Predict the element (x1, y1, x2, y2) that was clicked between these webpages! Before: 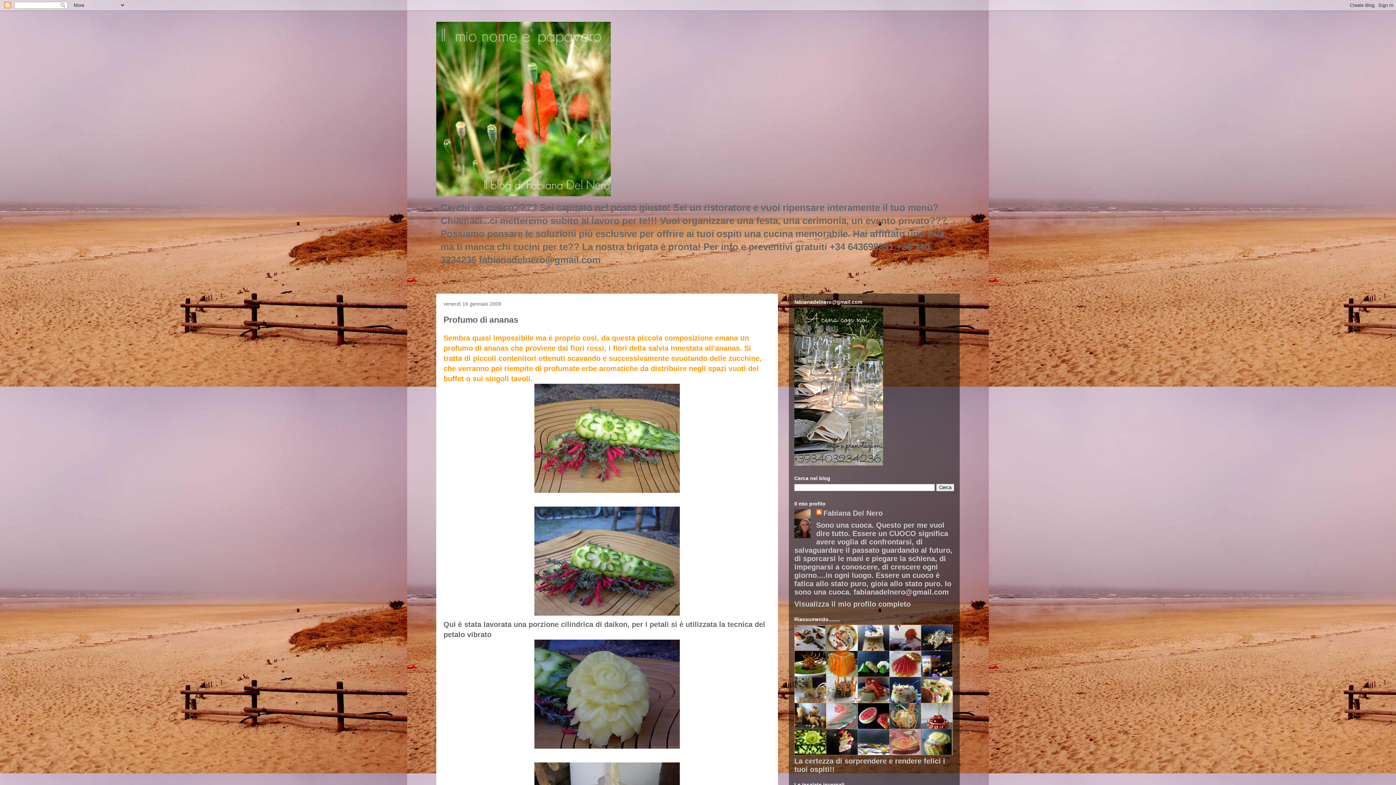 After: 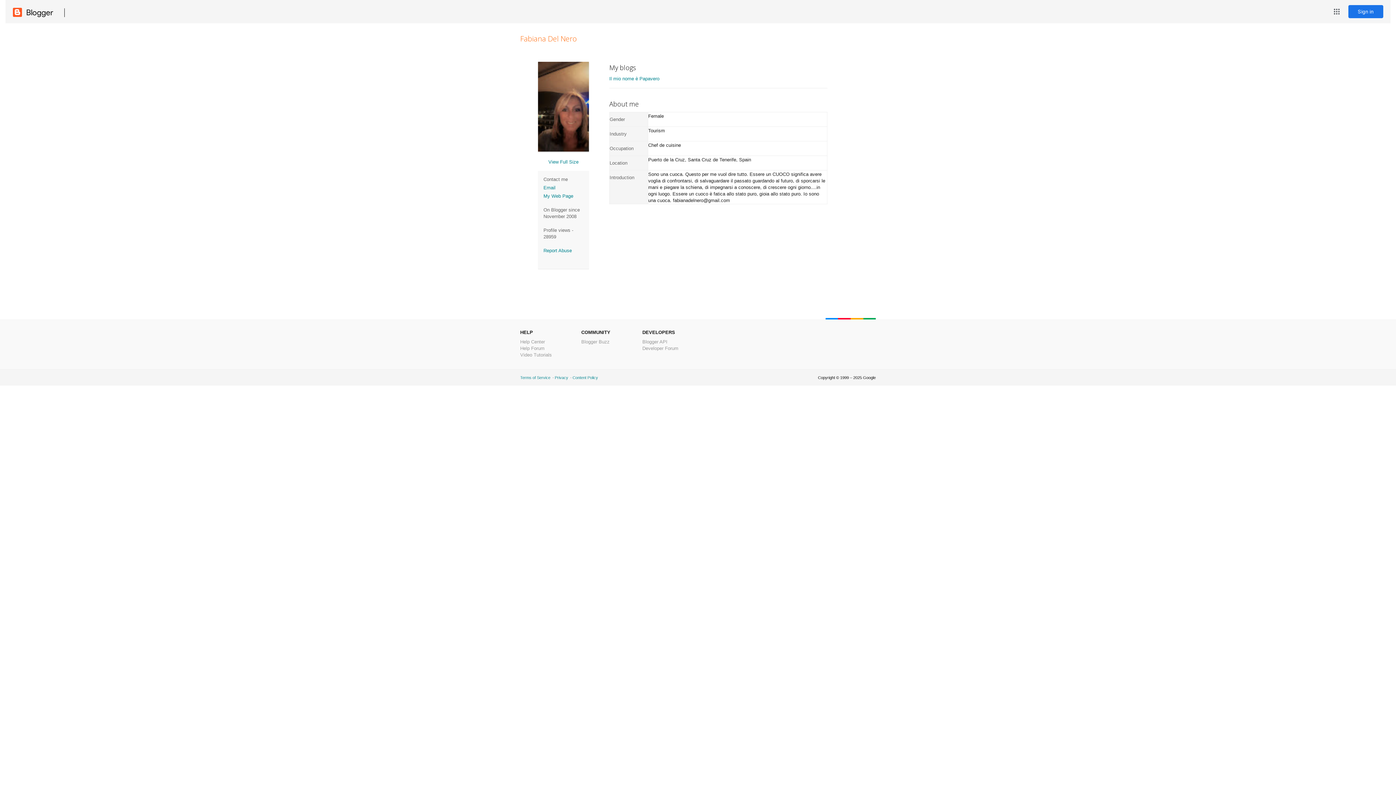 Action: label: Visualizza il mio profilo completo bbox: (794, 600, 910, 608)